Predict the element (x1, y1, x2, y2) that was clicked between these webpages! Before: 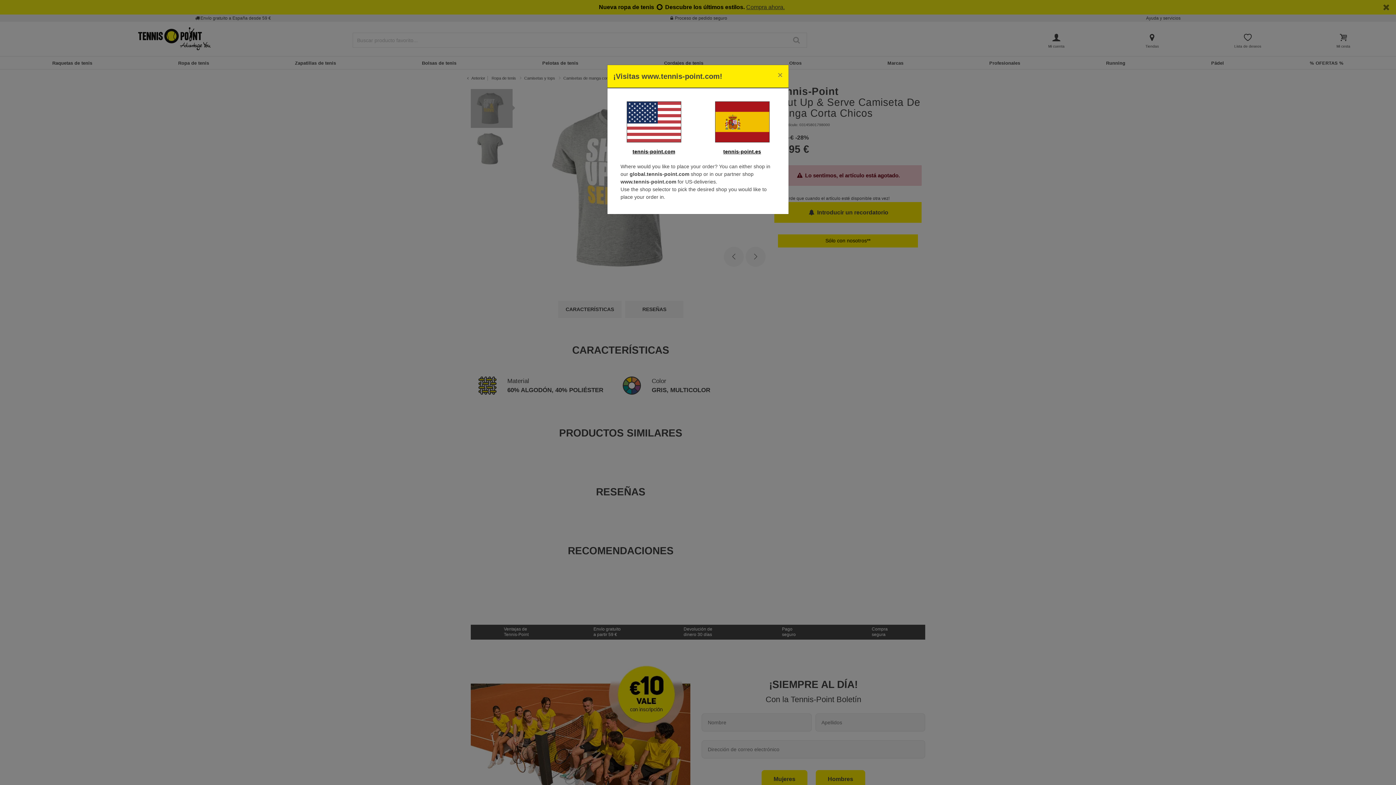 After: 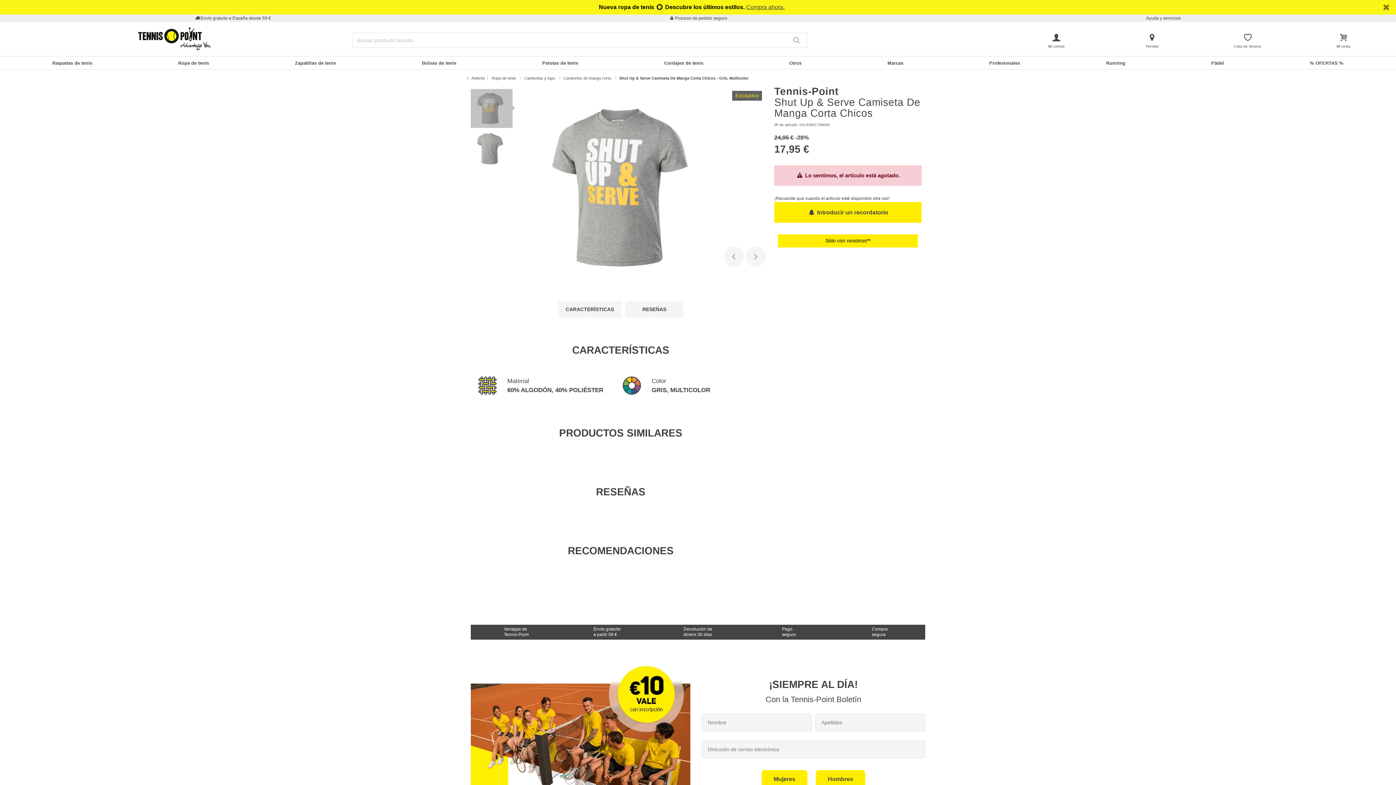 Action: bbox: (701, 101, 782, 142)